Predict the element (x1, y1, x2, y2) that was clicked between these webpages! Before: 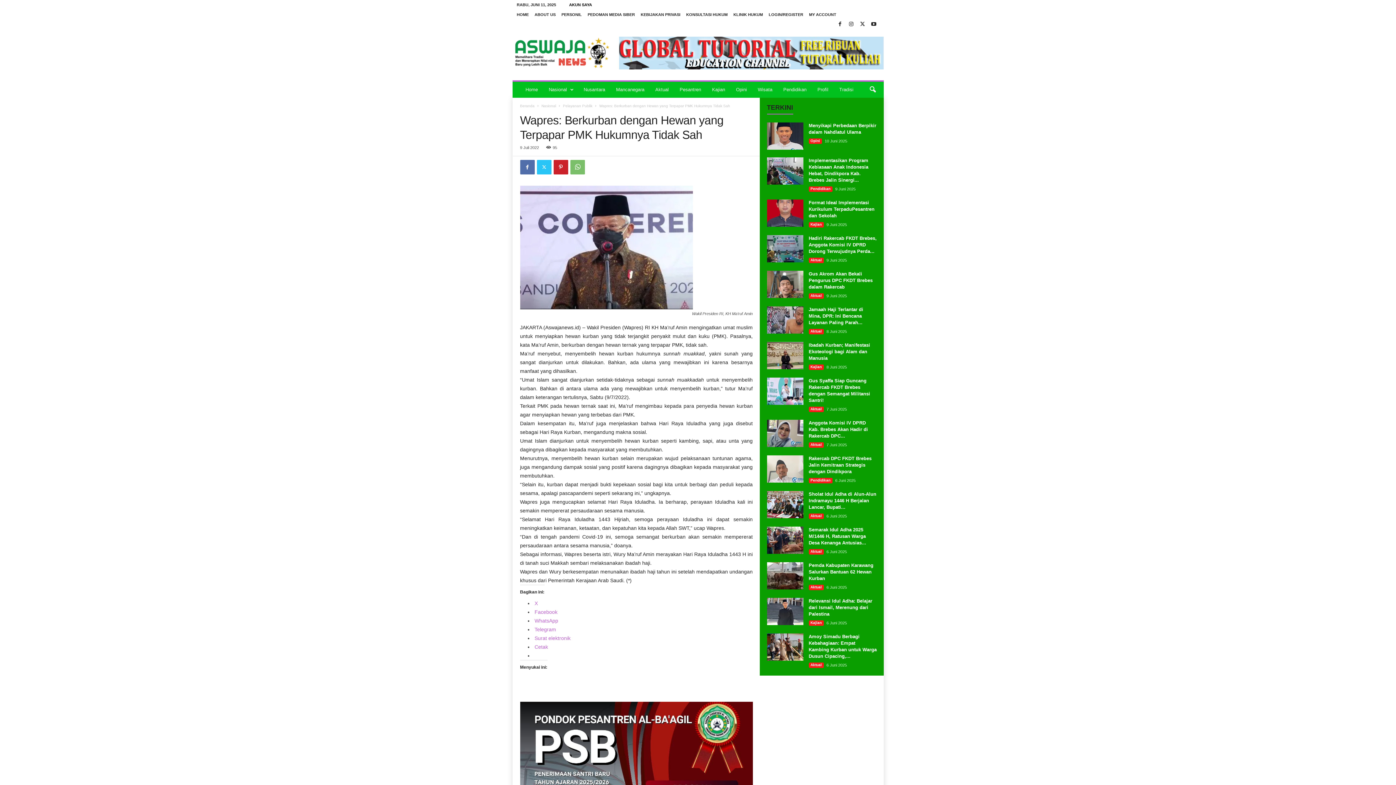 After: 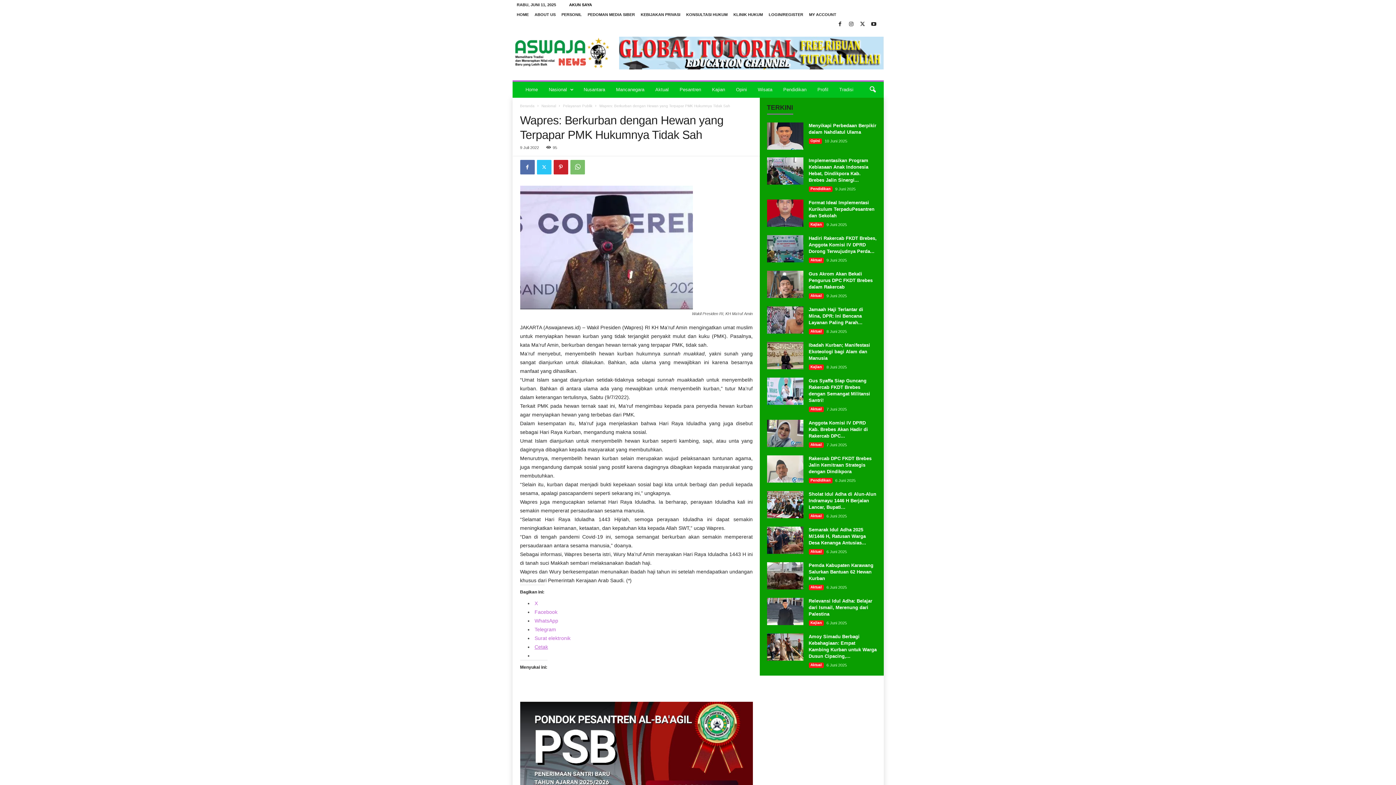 Action: bbox: (534, 644, 548, 650) label: Cetak